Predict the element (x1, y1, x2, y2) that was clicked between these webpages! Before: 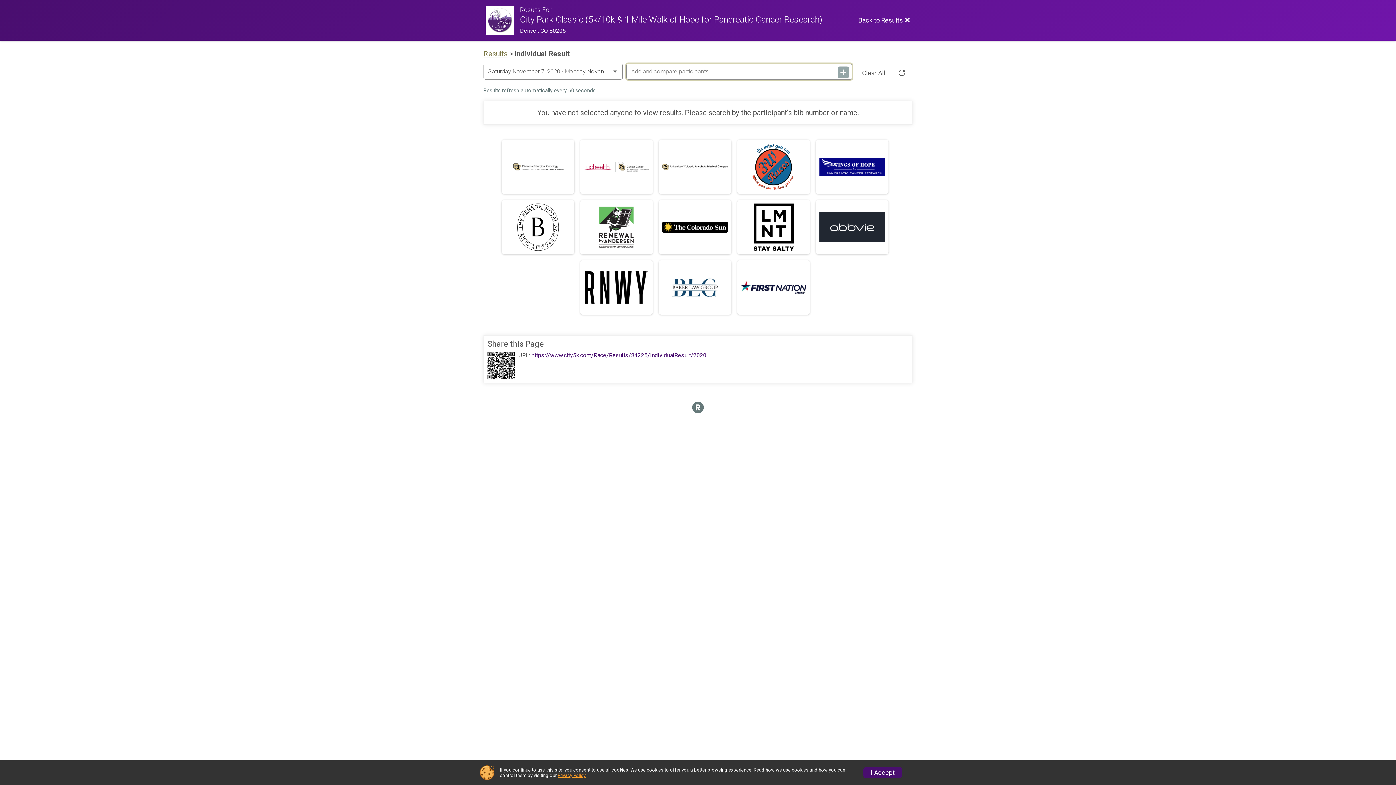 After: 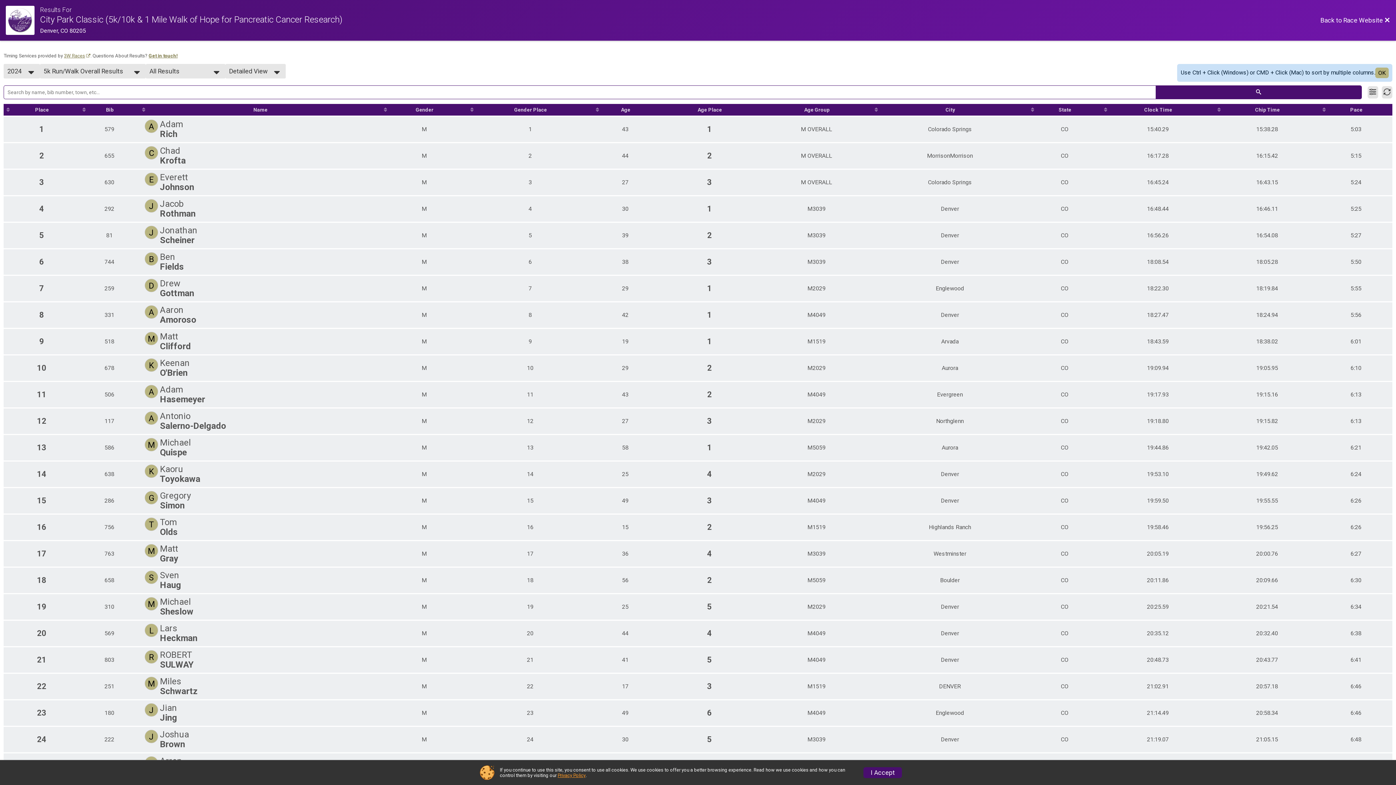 Action: bbox: (483, 49, 507, 58) label: Results